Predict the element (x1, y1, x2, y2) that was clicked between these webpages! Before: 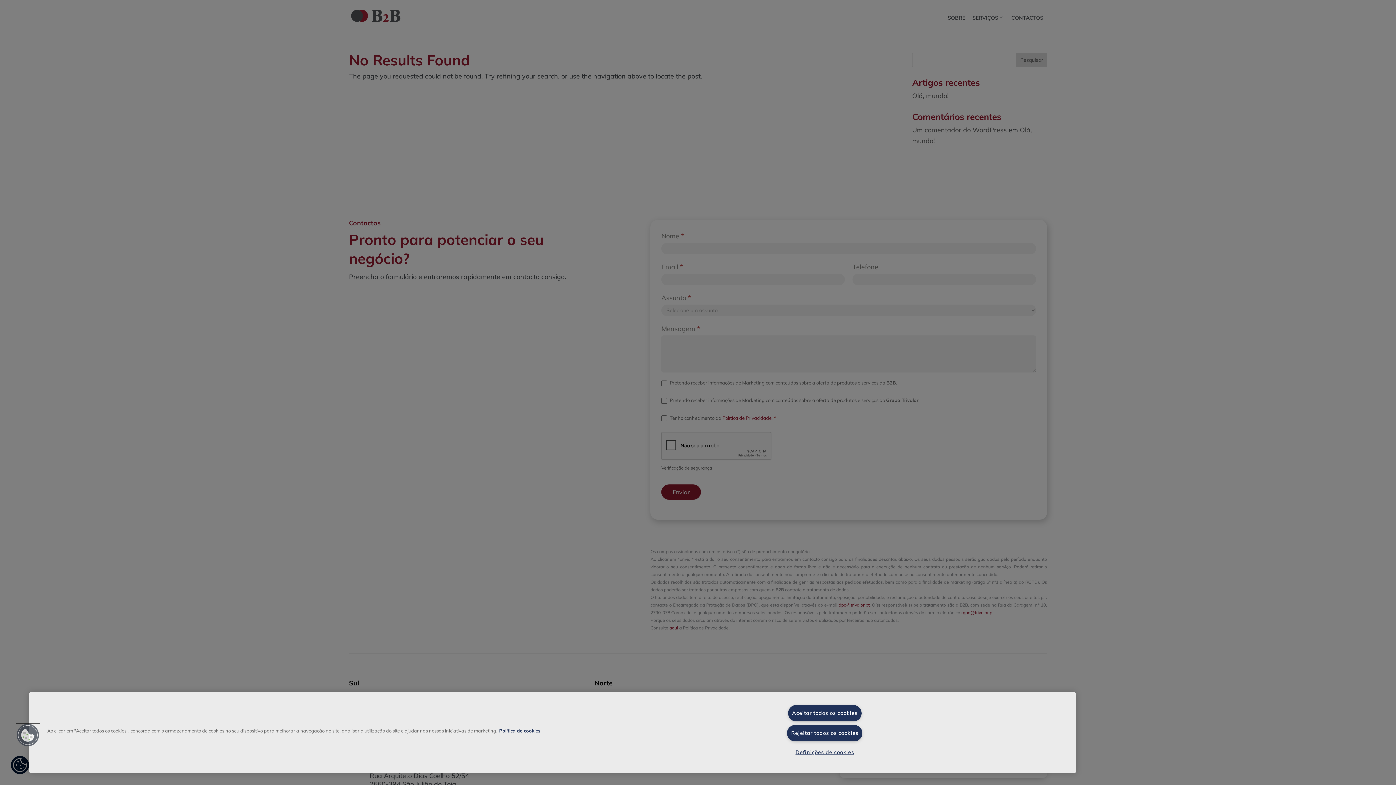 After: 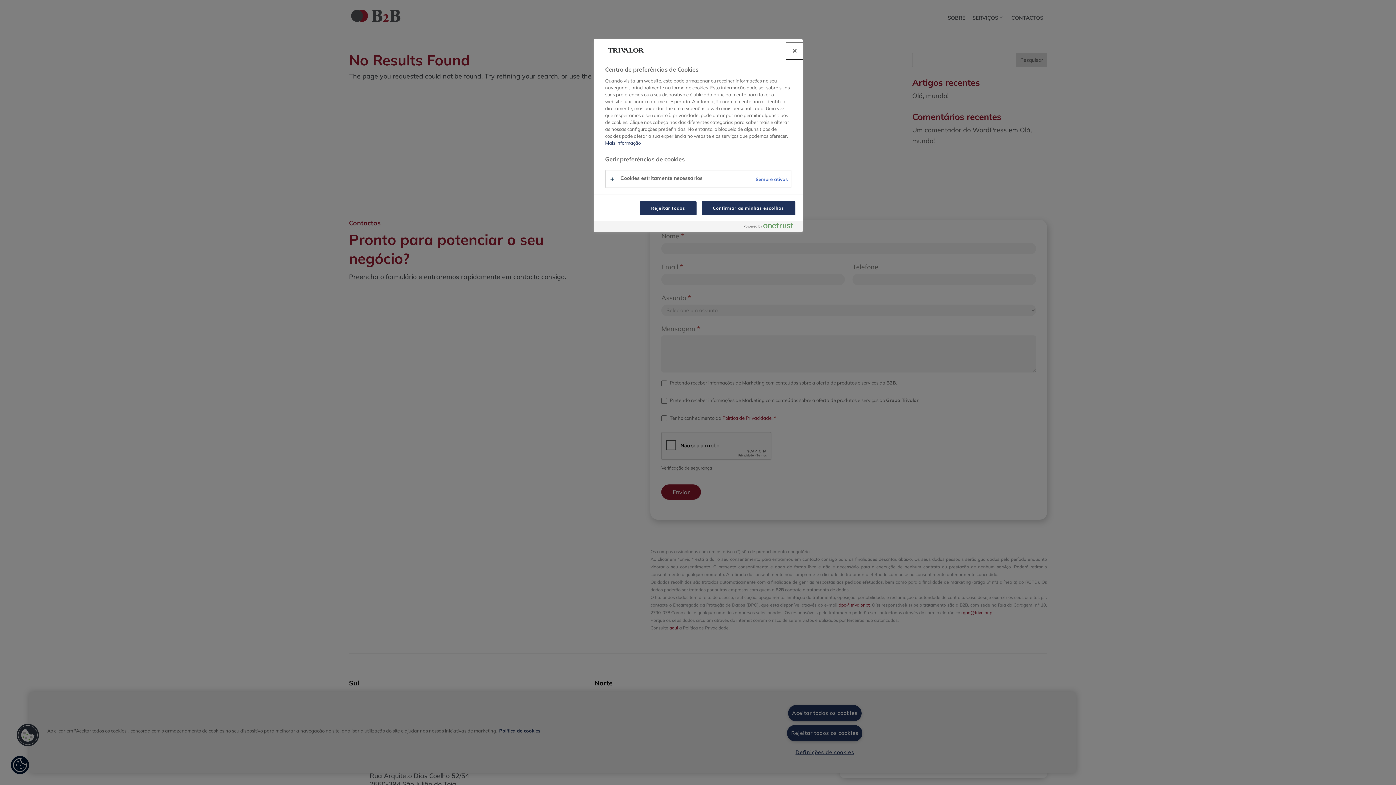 Action: bbox: (795, 745, 854, 760) label: Definições de cookies